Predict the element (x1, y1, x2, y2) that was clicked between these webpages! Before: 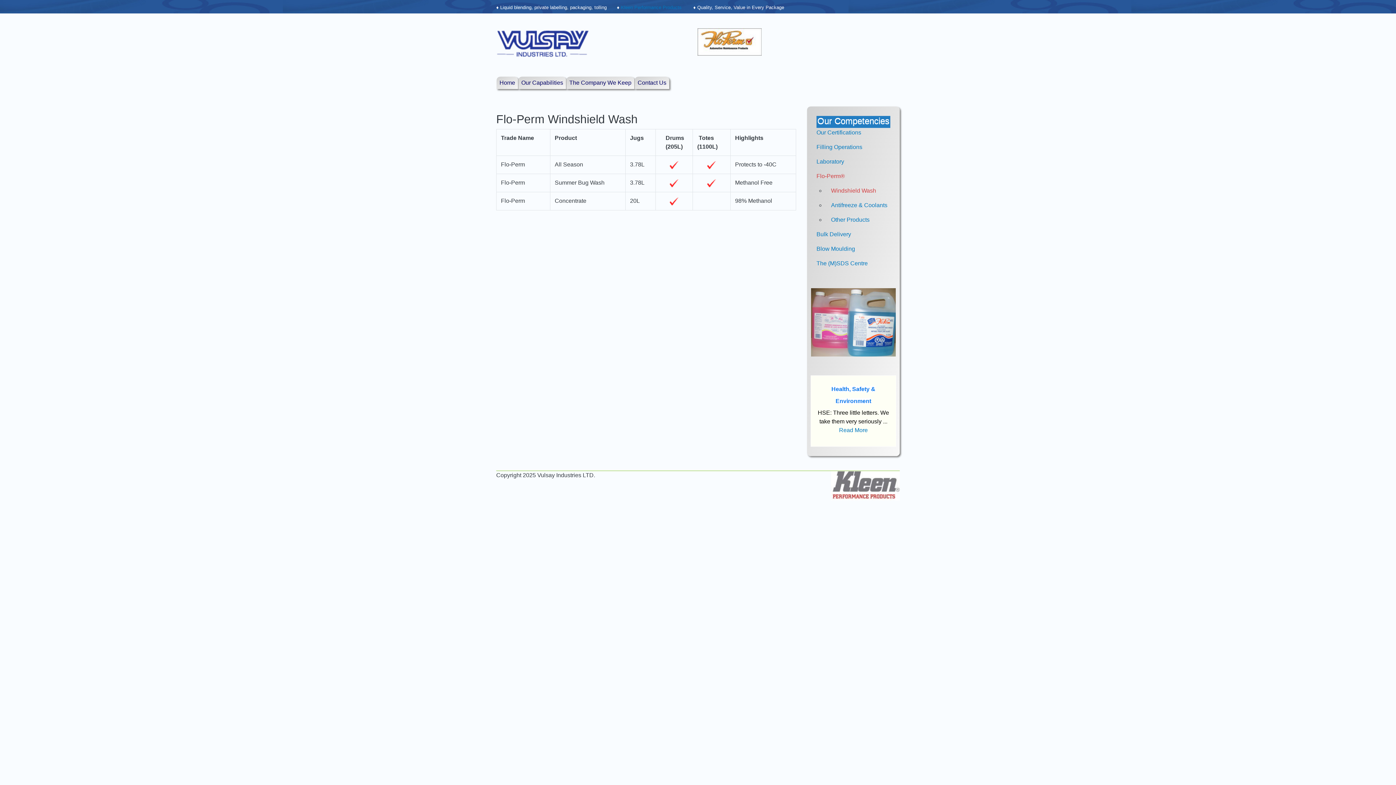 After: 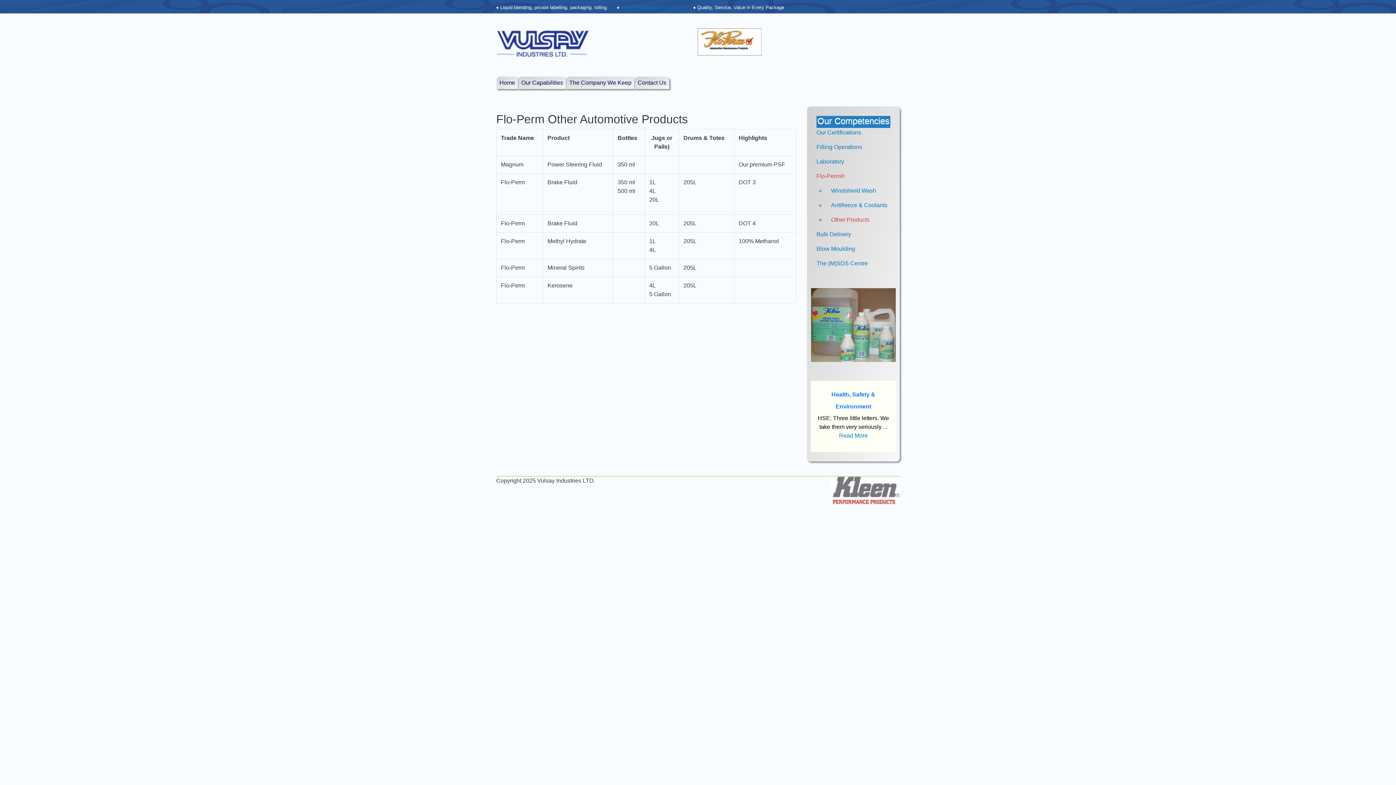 Action: label: Other Products bbox: (825, 212, 893, 227)